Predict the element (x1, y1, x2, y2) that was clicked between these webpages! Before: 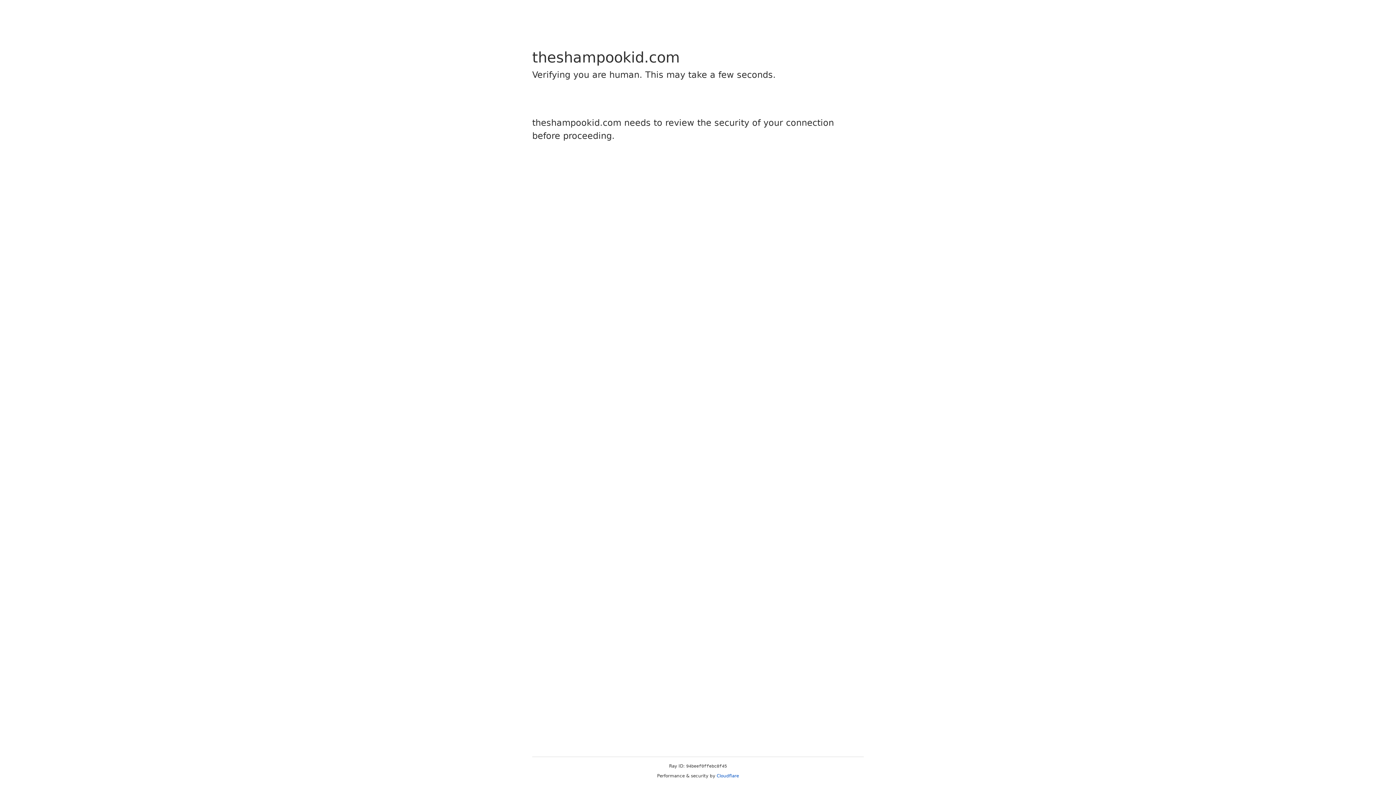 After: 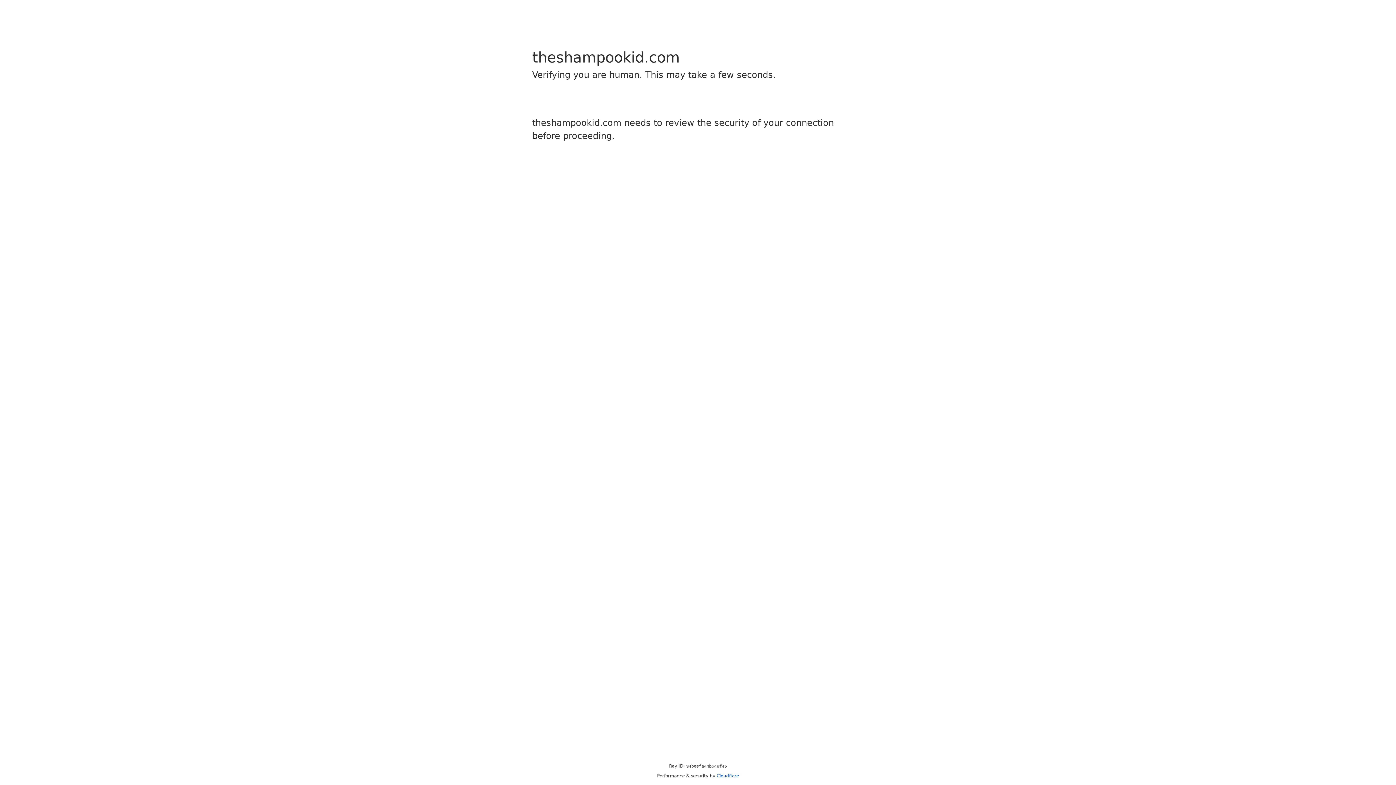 Action: label: Cloudflare bbox: (716, 773, 739, 778)